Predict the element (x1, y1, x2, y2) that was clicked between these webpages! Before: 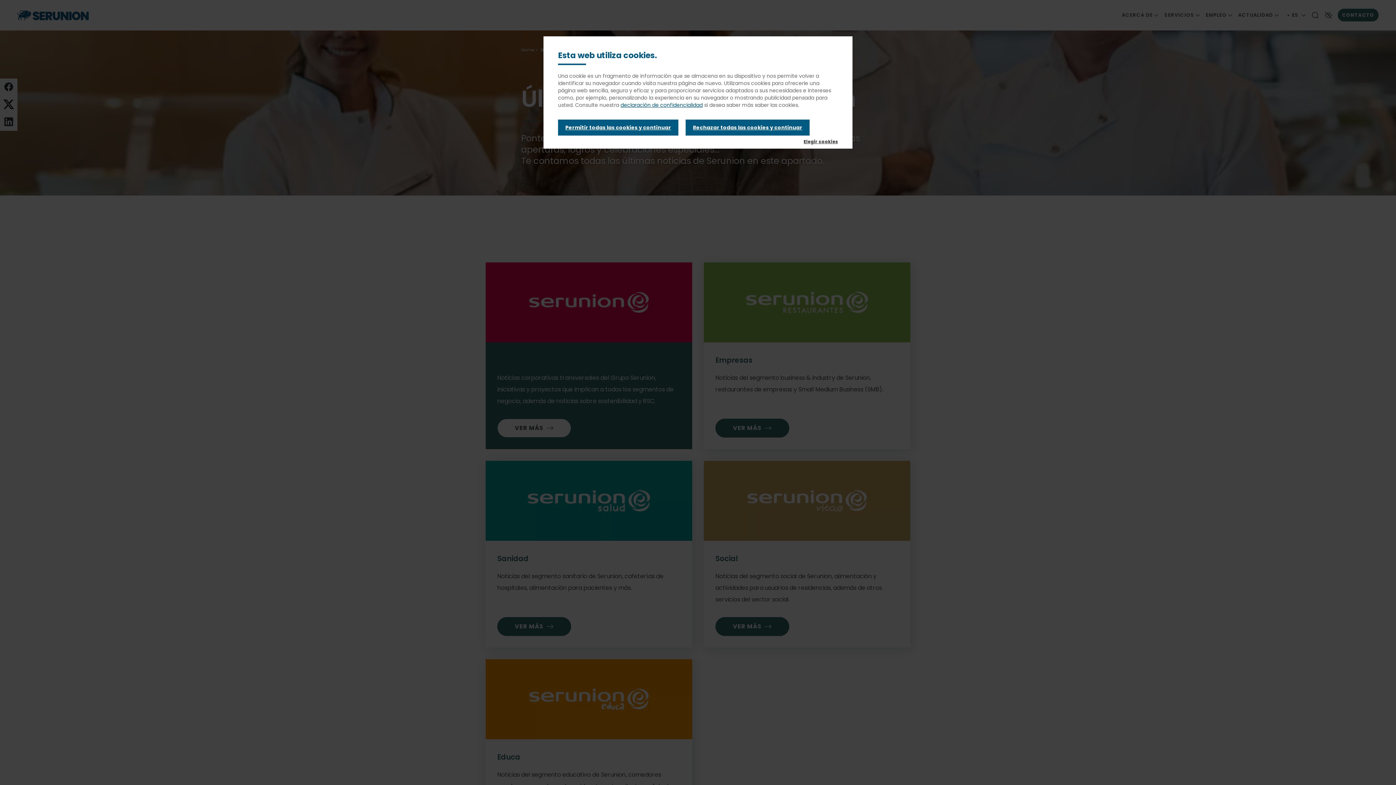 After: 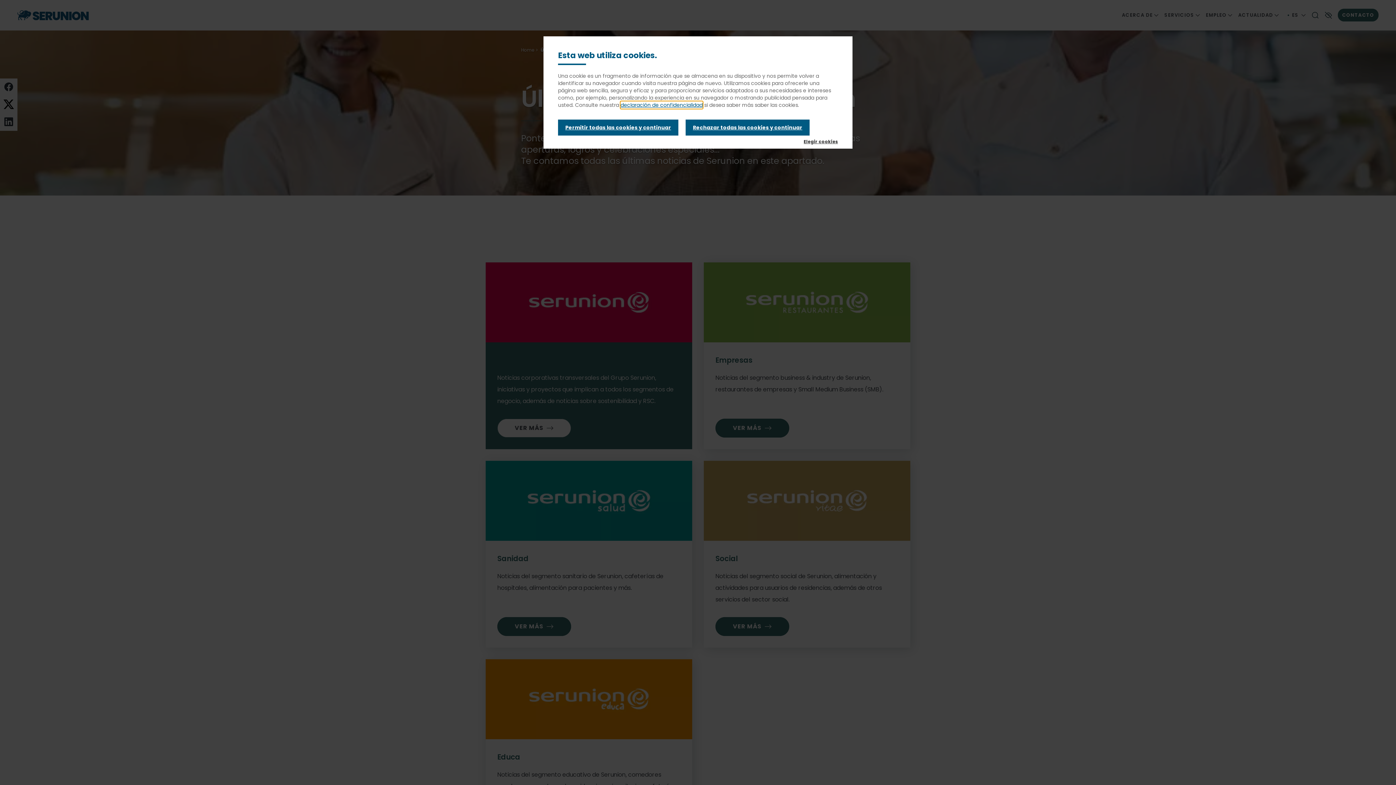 Action: bbox: (620, 101, 702, 108) label: declaración de confidencialidad